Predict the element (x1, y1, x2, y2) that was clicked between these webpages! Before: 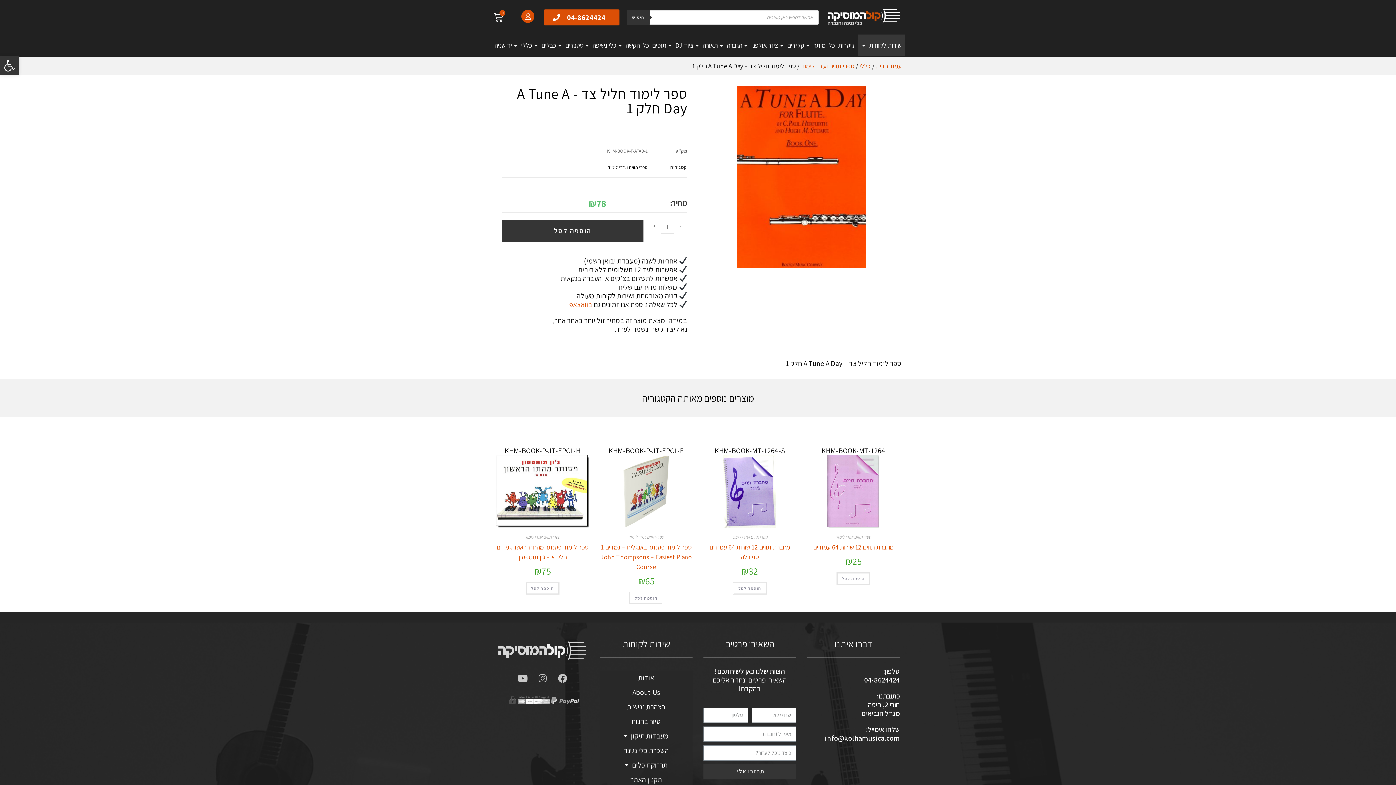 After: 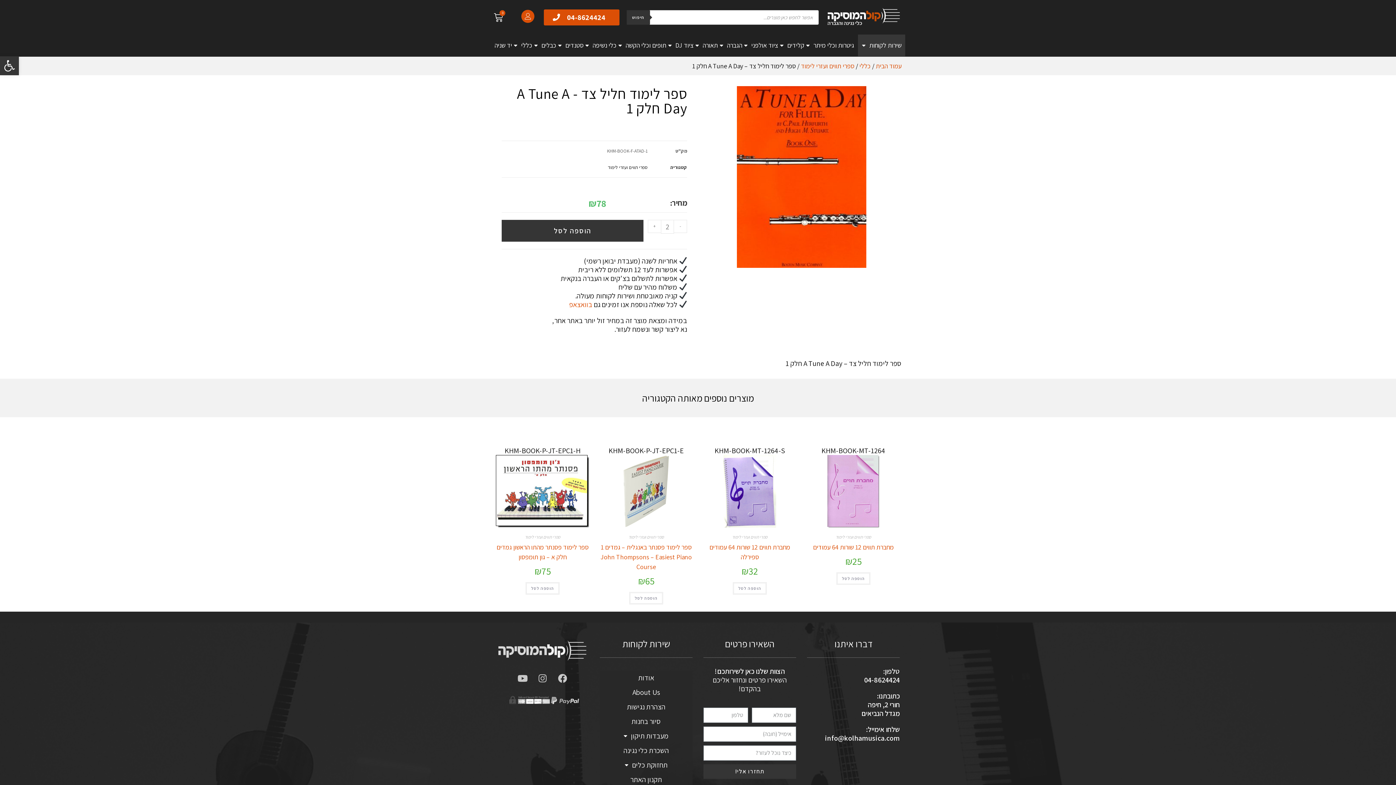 Action: label: + bbox: (648, 220, 661, 233)